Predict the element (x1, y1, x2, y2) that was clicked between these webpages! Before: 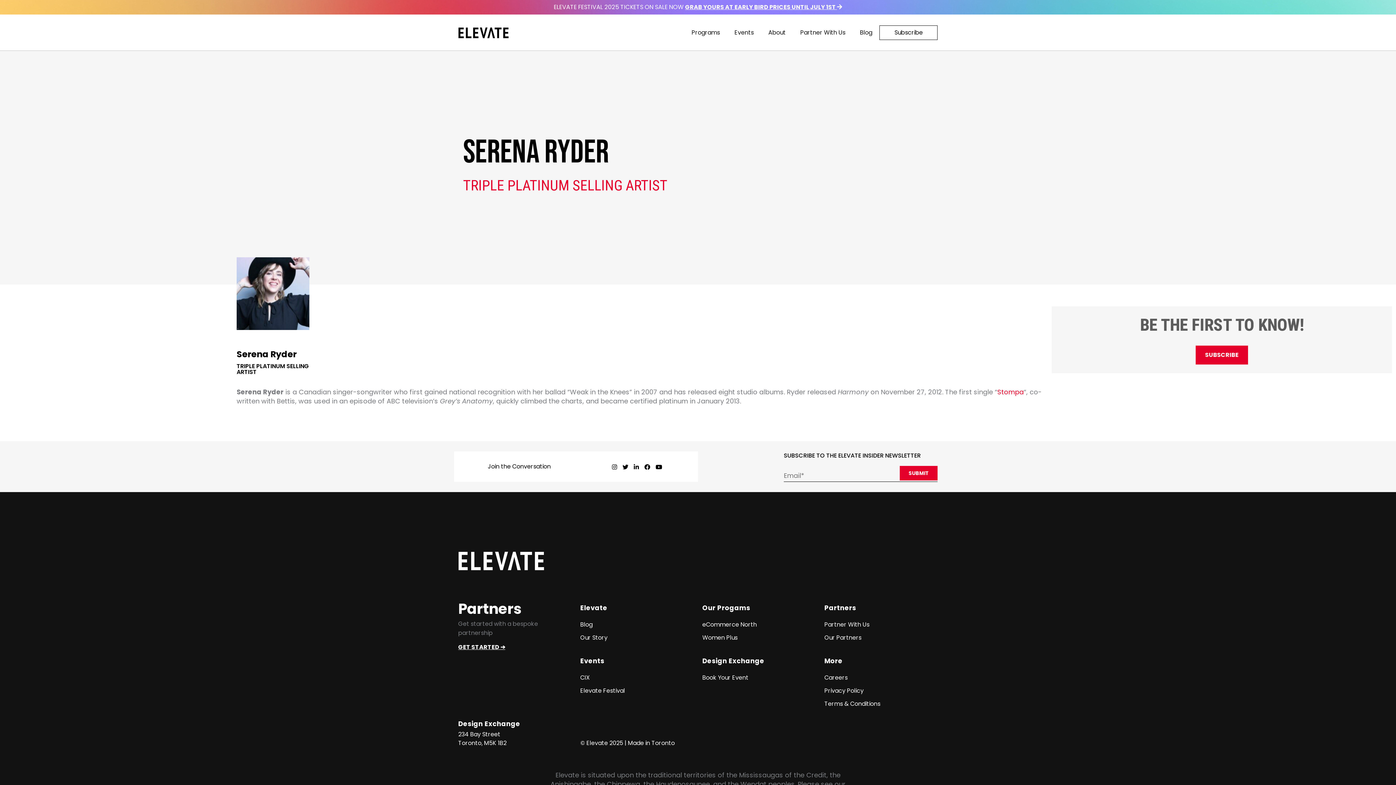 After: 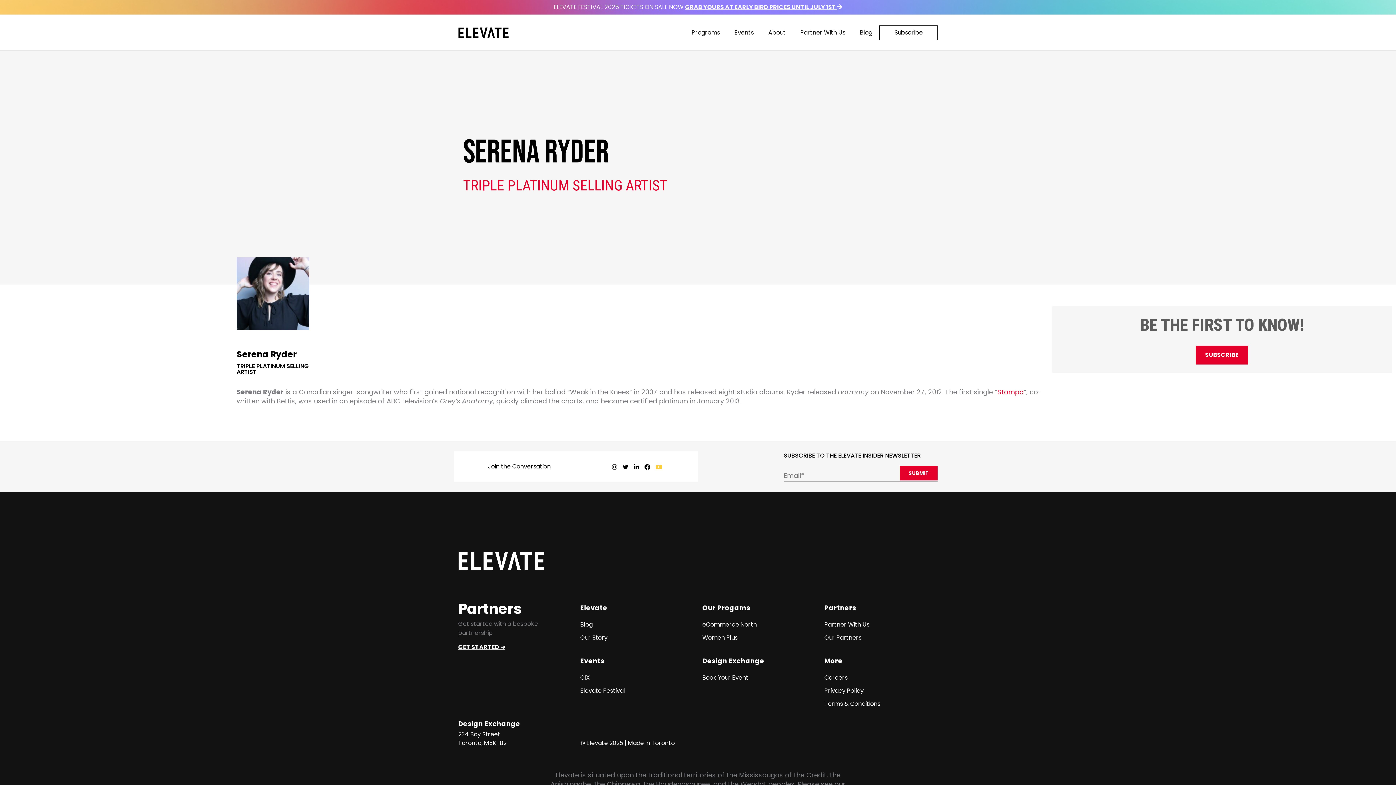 Action: bbox: (655, 462, 662, 471)